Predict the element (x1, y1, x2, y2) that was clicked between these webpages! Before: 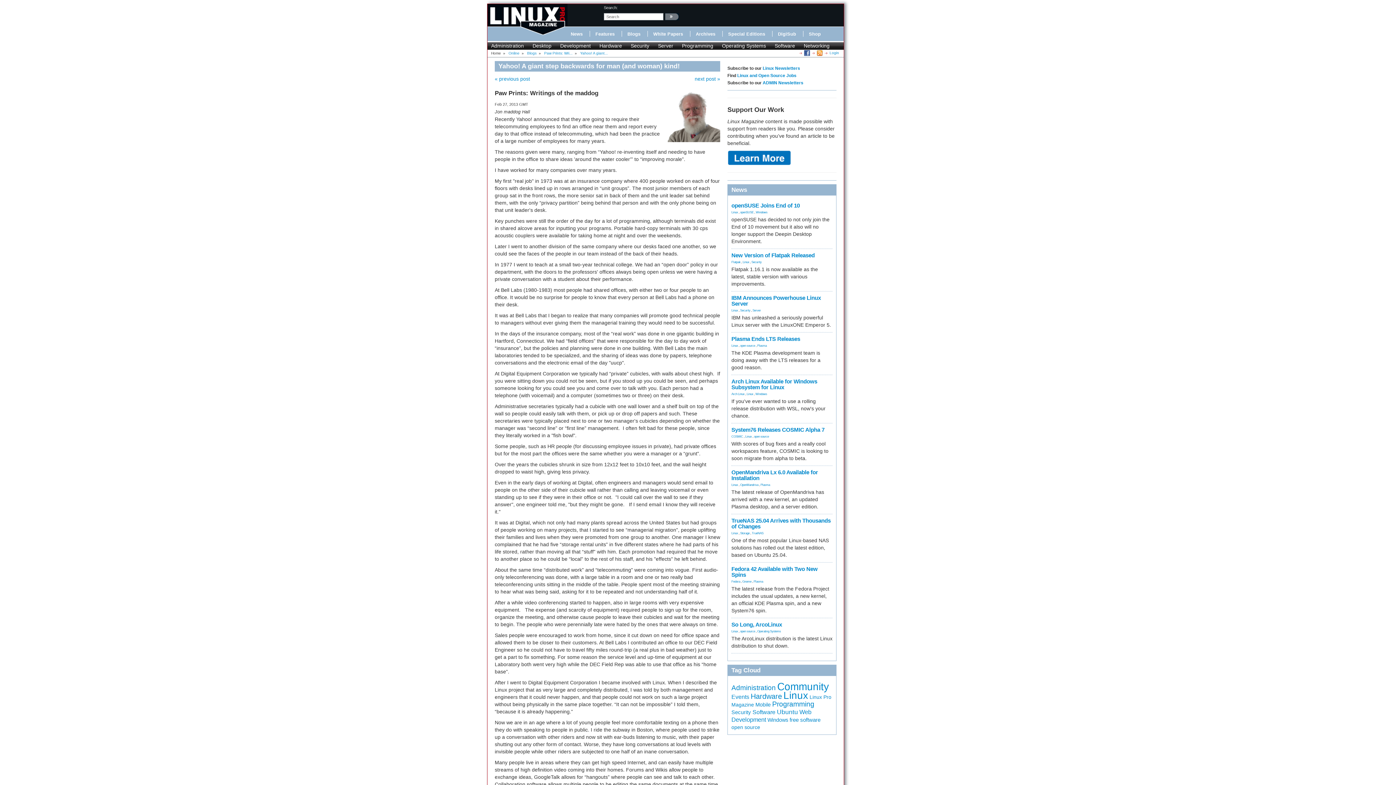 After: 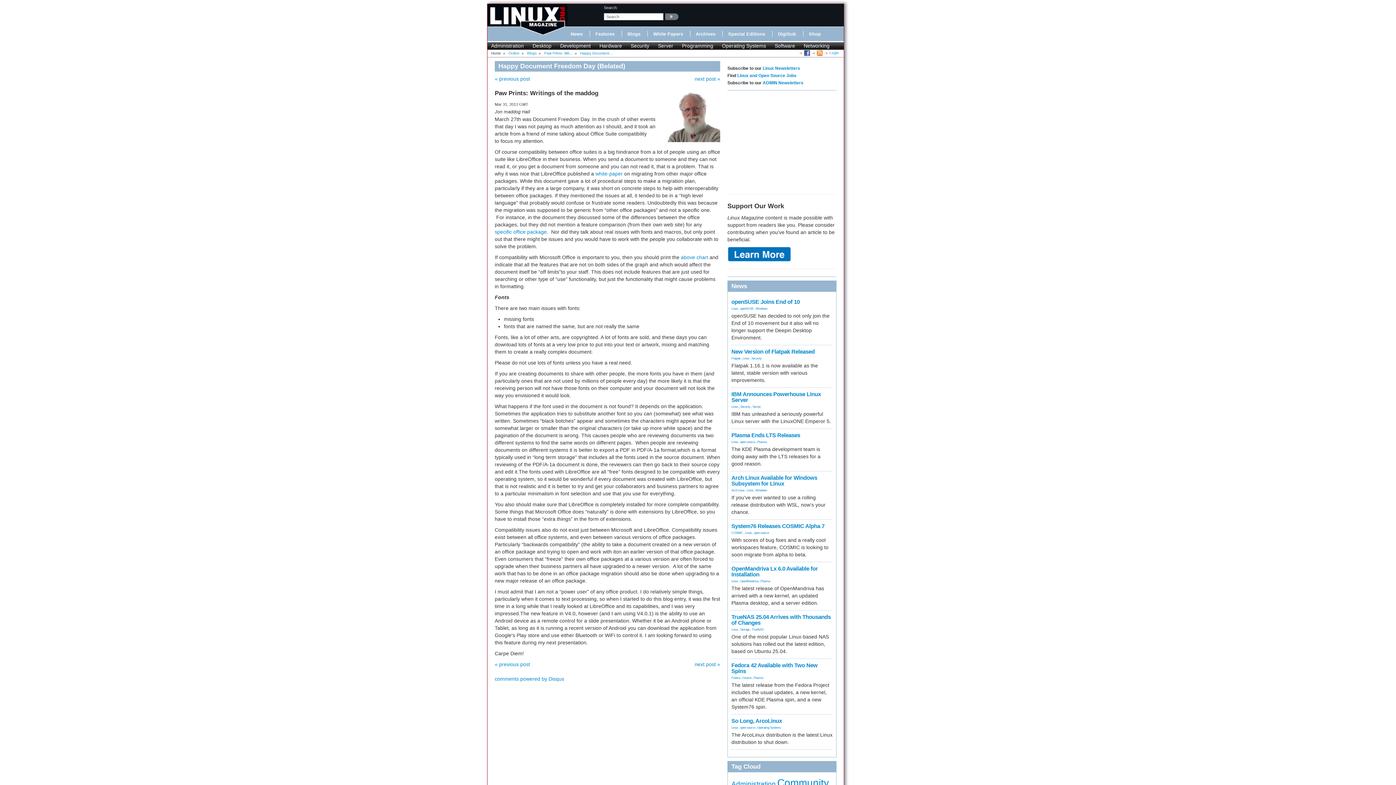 Action: bbox: (694, 76, 720, 81) label: next post »